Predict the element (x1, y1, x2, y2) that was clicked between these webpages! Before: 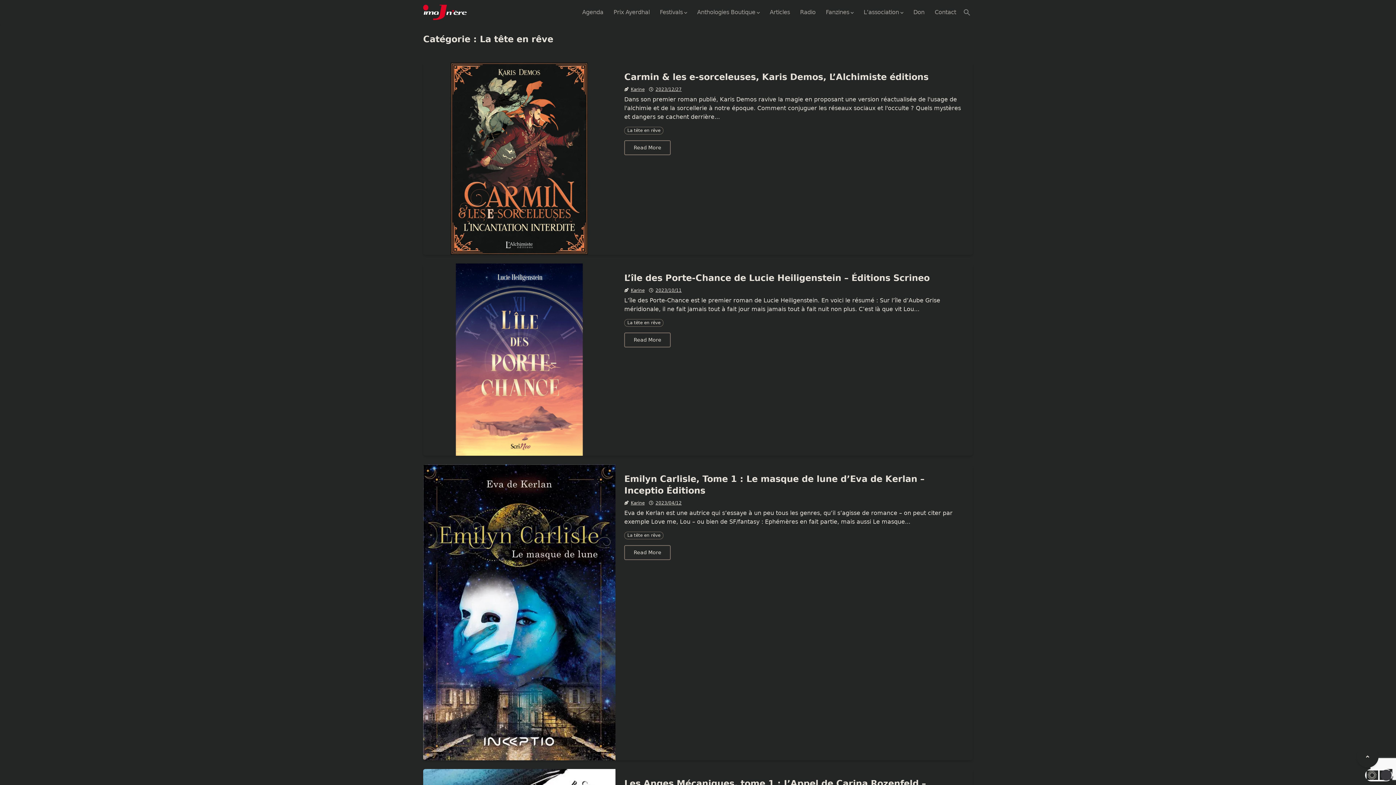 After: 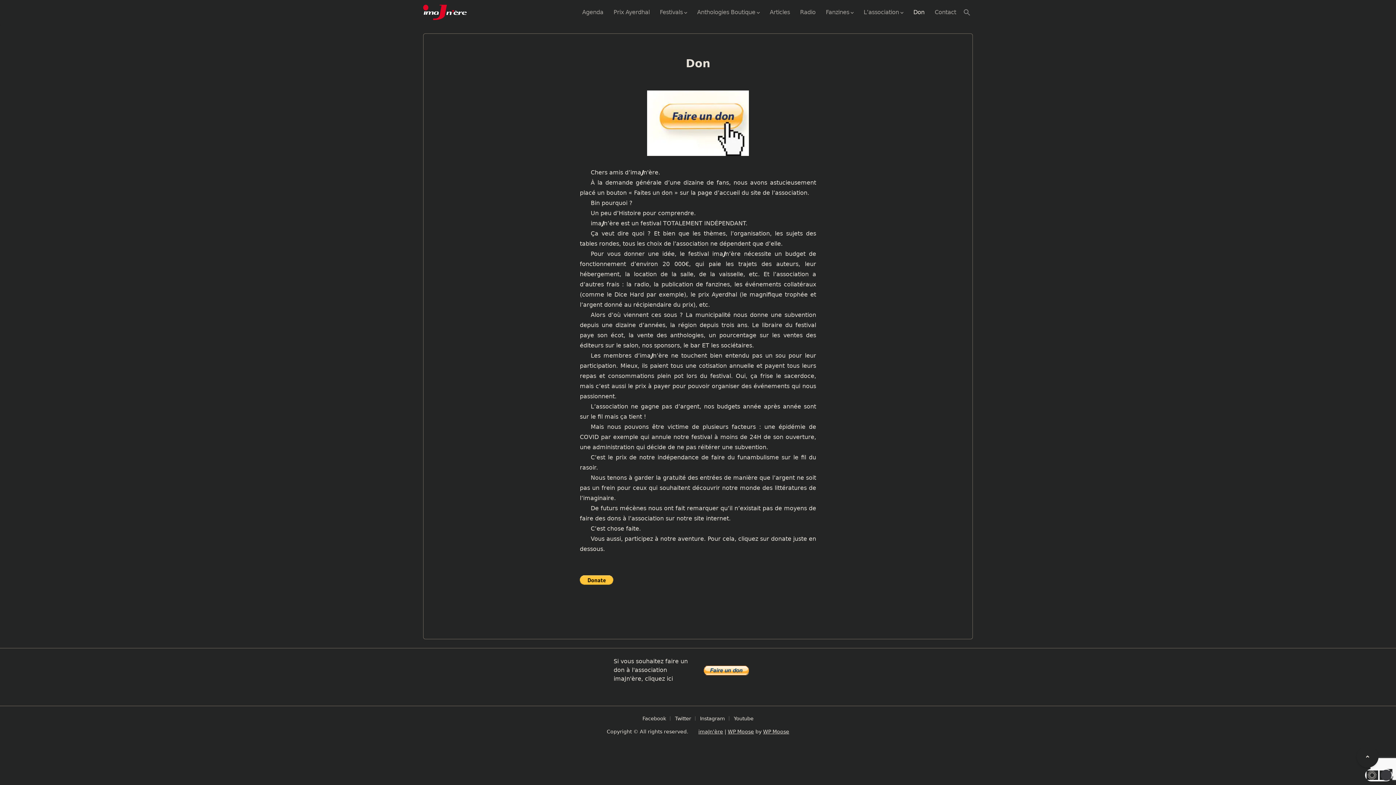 Action: label: Don bbox: (910, 8, 927, 15)